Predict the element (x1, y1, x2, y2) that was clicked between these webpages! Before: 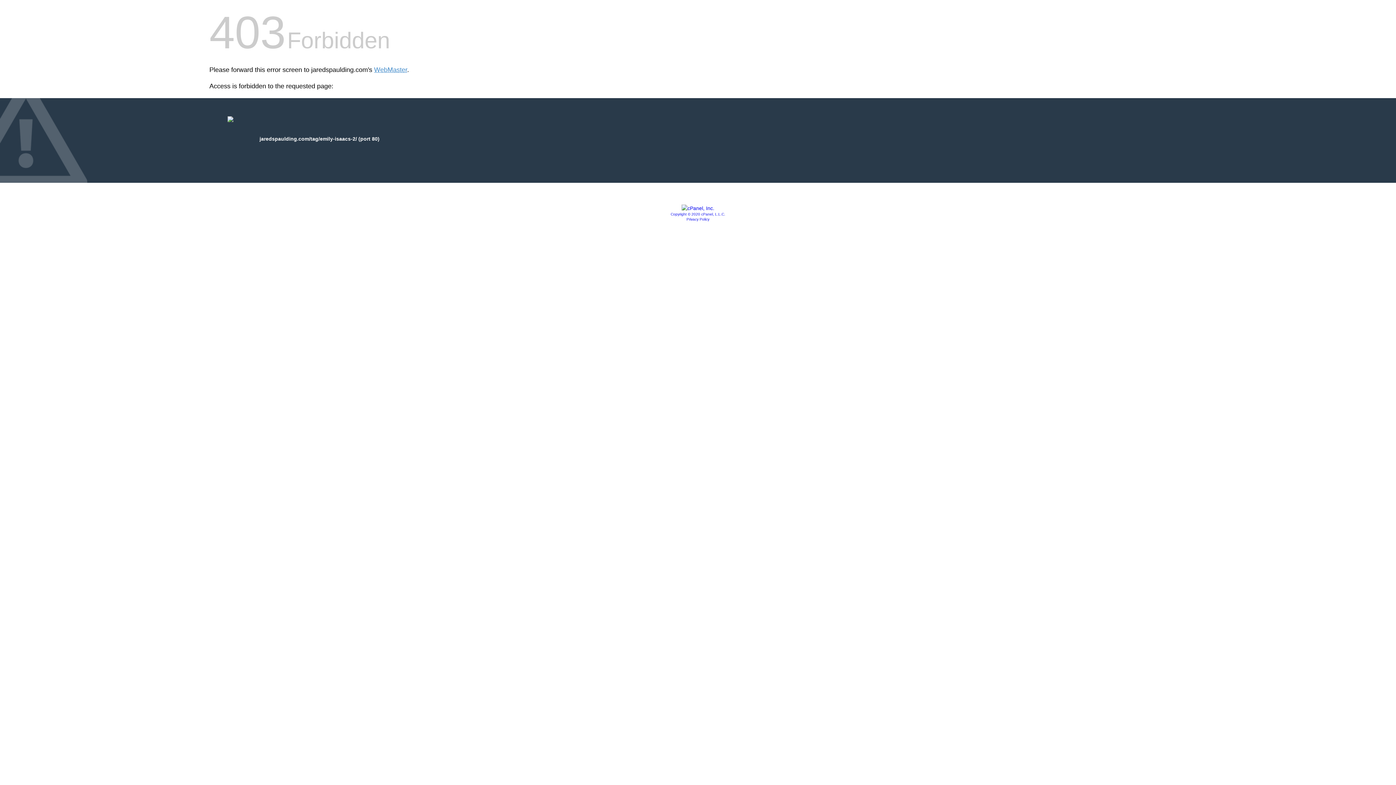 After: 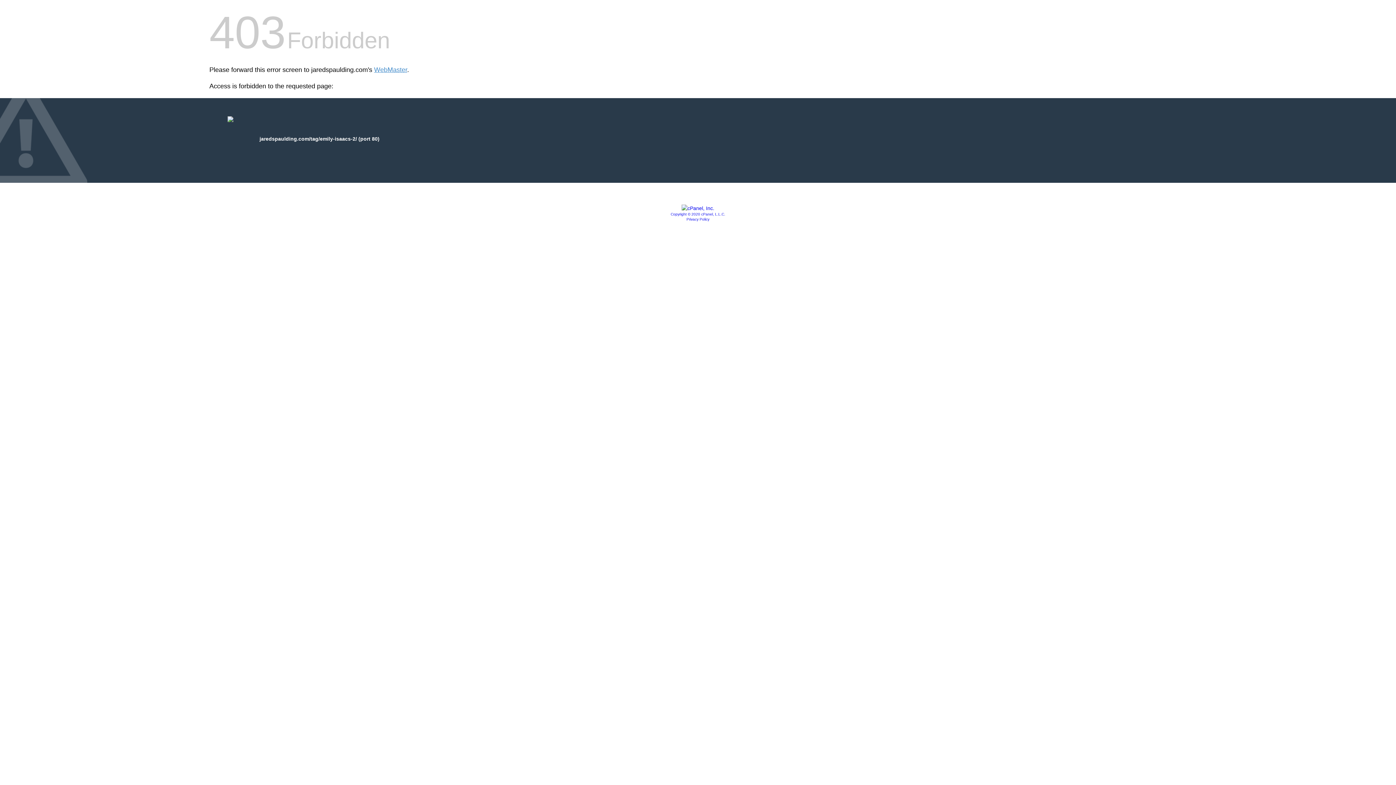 Action: bbox: (670, 212, 725, 216) label: Copyright © 2020 cPanel, L.L.C.